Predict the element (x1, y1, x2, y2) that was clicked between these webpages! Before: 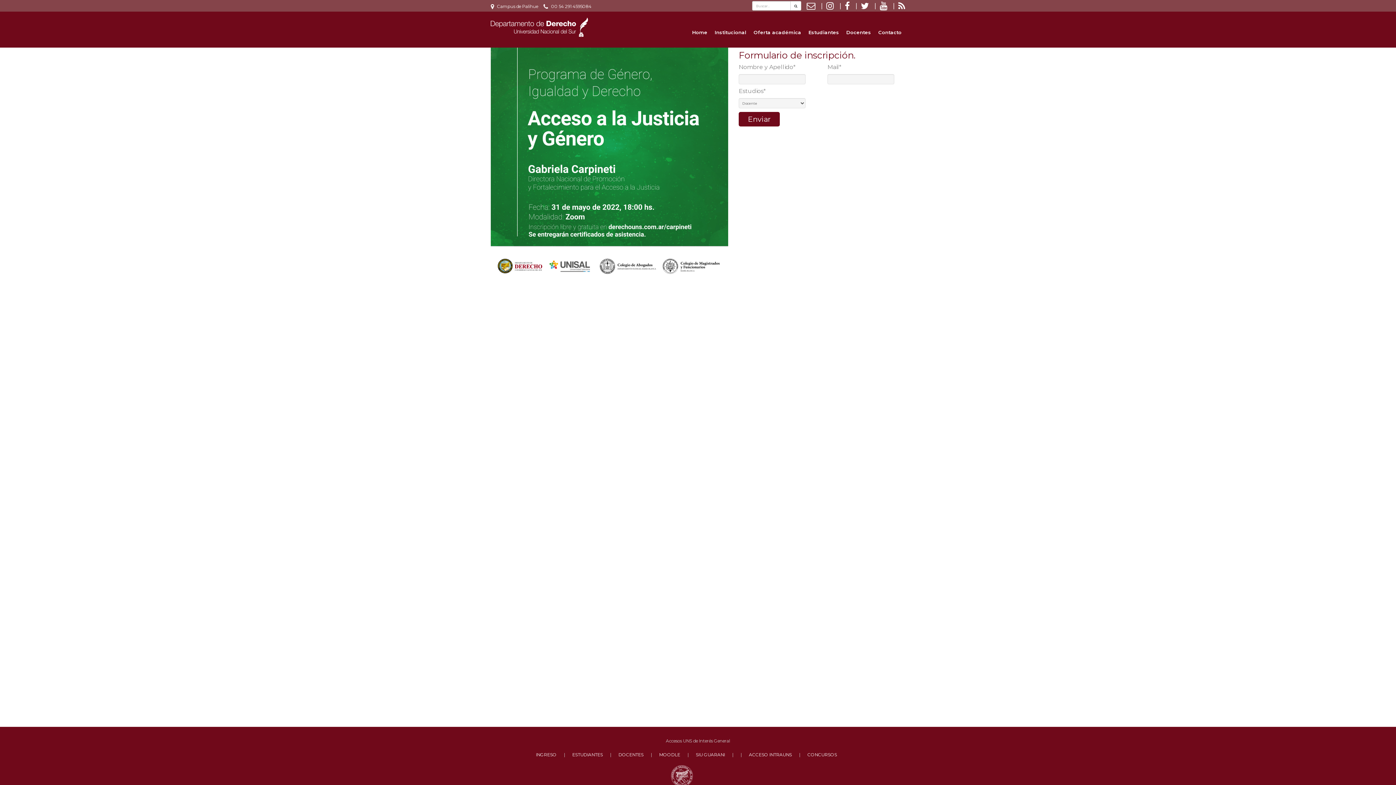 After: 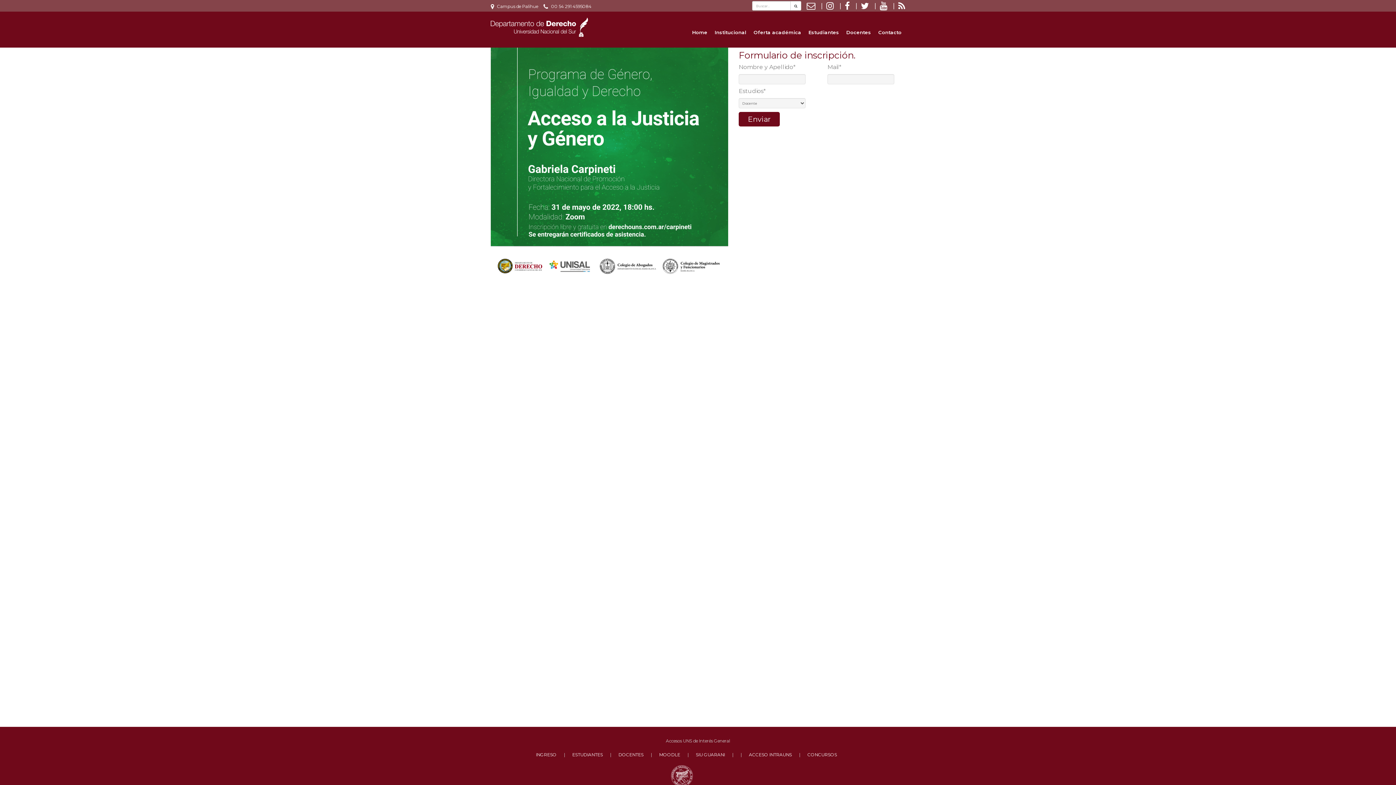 Action: bbox: (845, -1, 855, 16)